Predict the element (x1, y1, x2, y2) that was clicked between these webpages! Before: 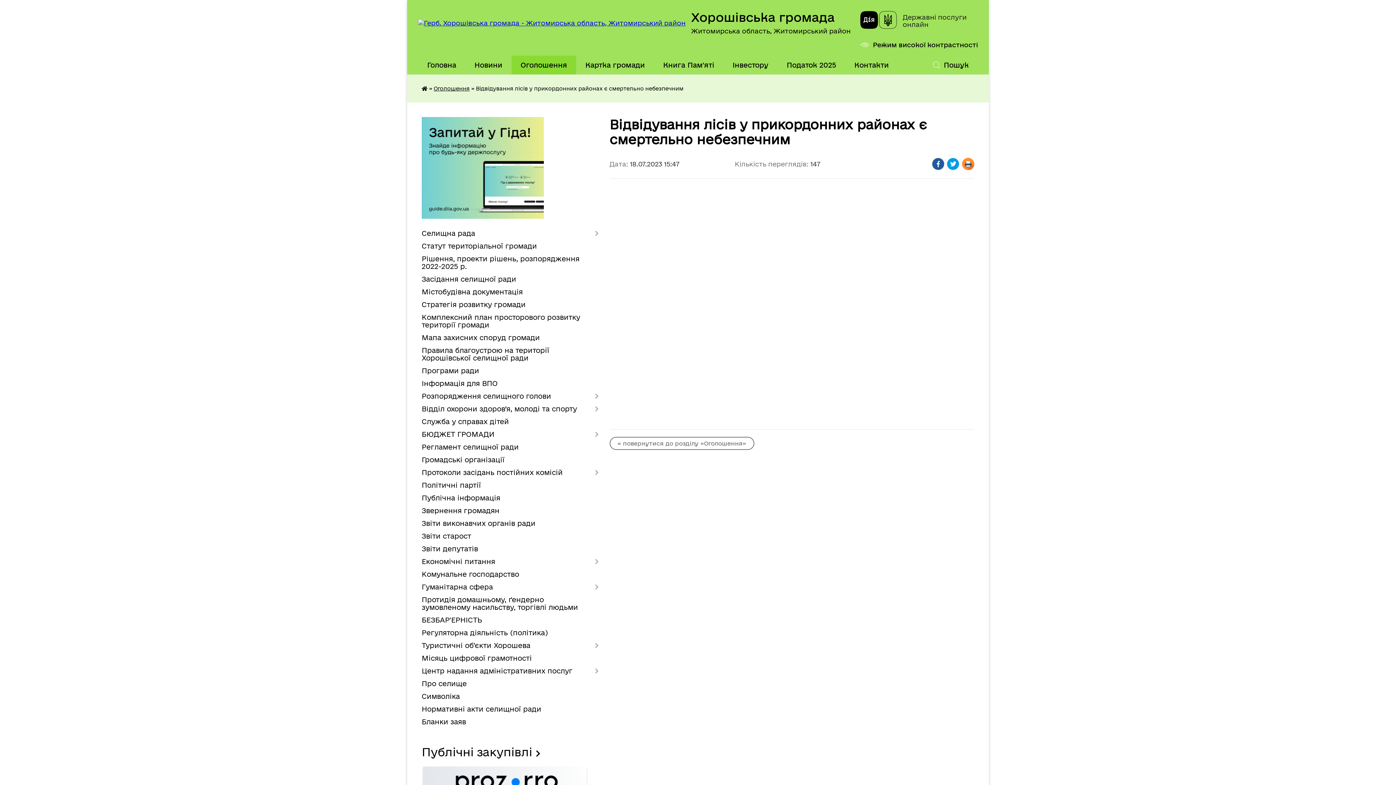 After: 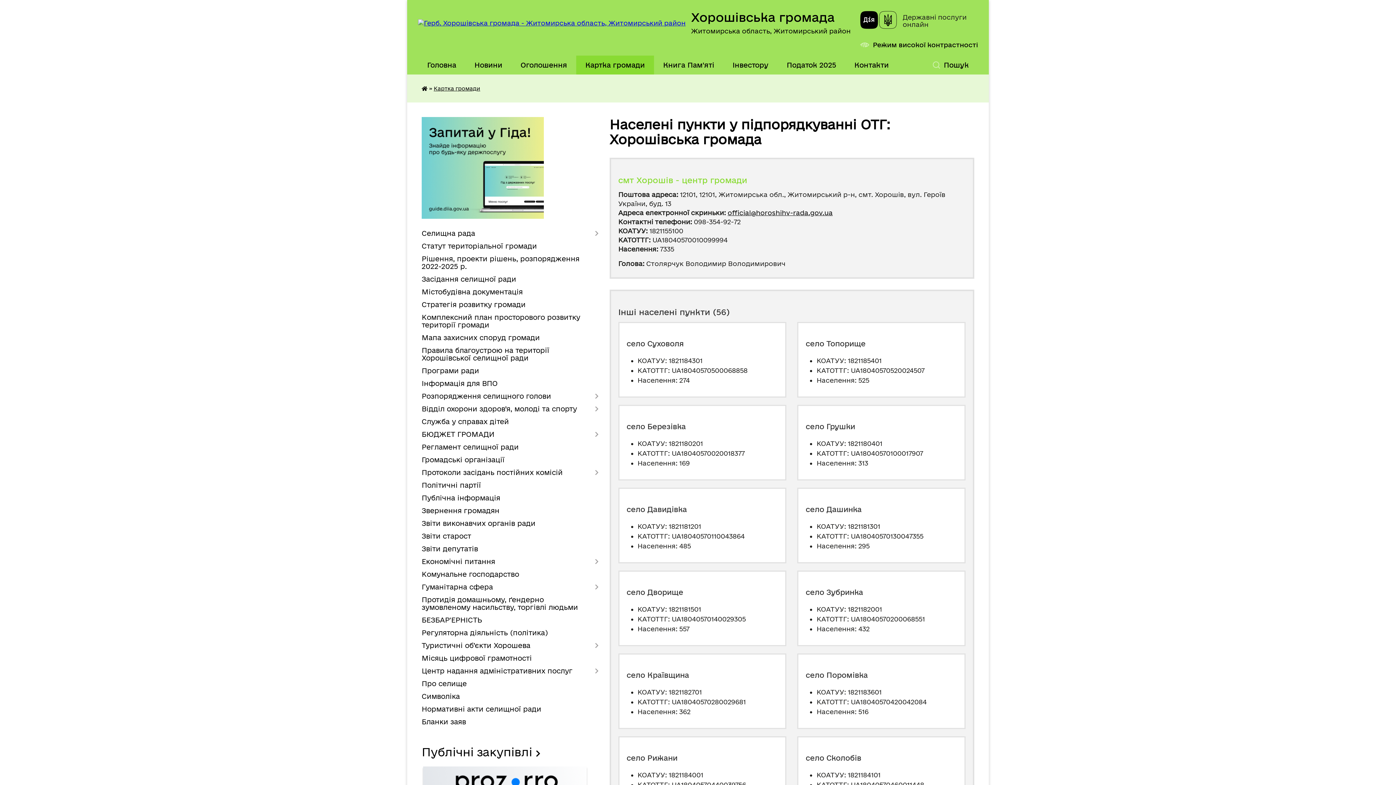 Action: bbox: (576, 55, 654, 74) label: Картка громади